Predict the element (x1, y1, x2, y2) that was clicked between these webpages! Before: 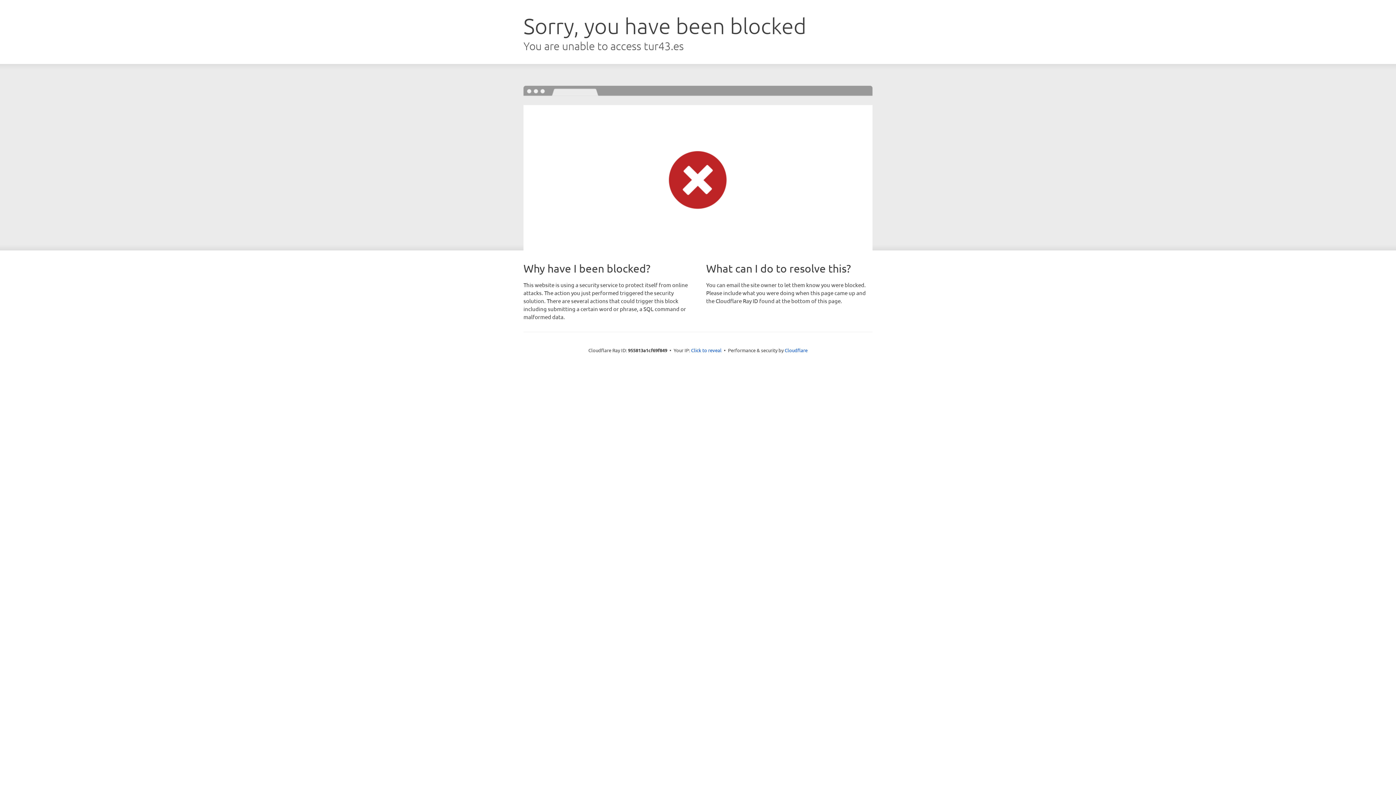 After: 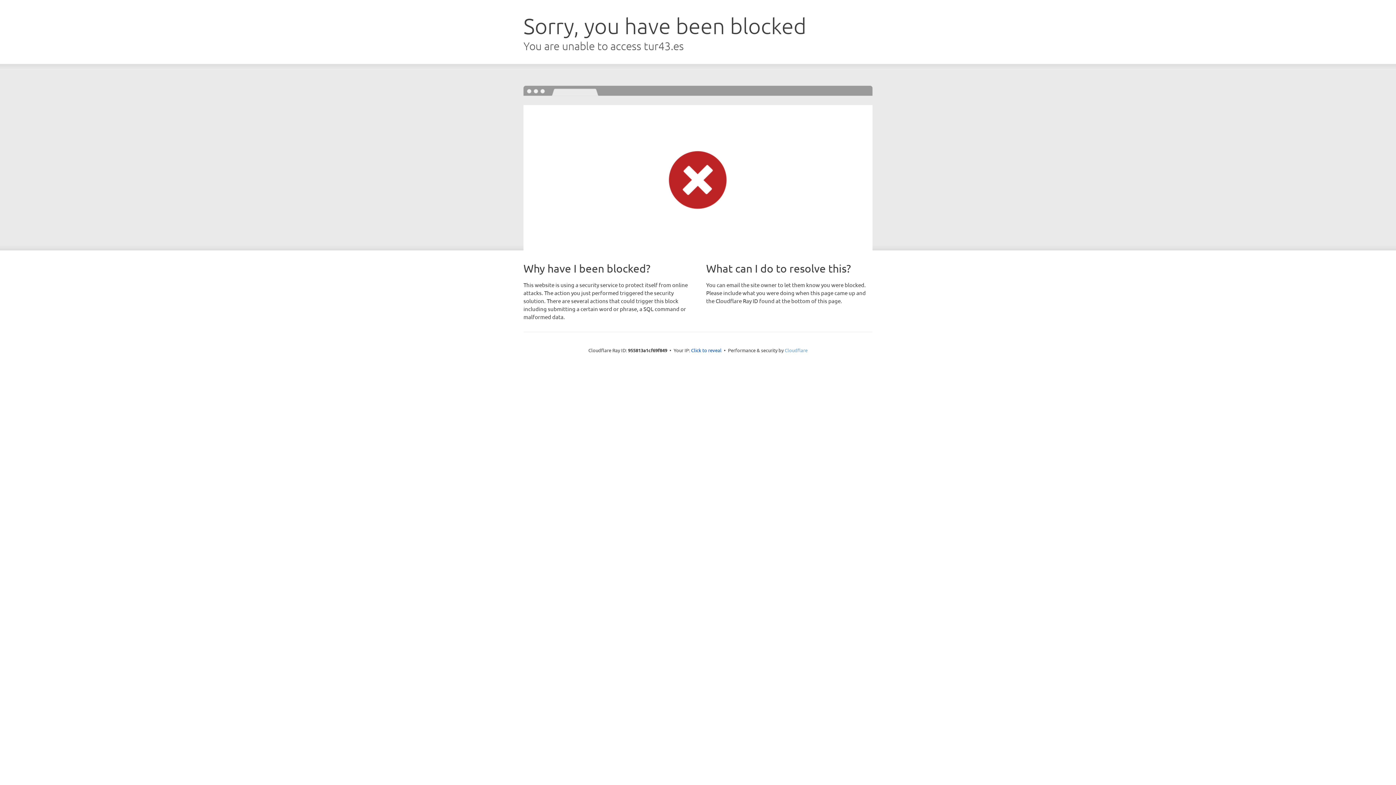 Action: label: Cloudflare bbox: (784, 347, 807, 353)